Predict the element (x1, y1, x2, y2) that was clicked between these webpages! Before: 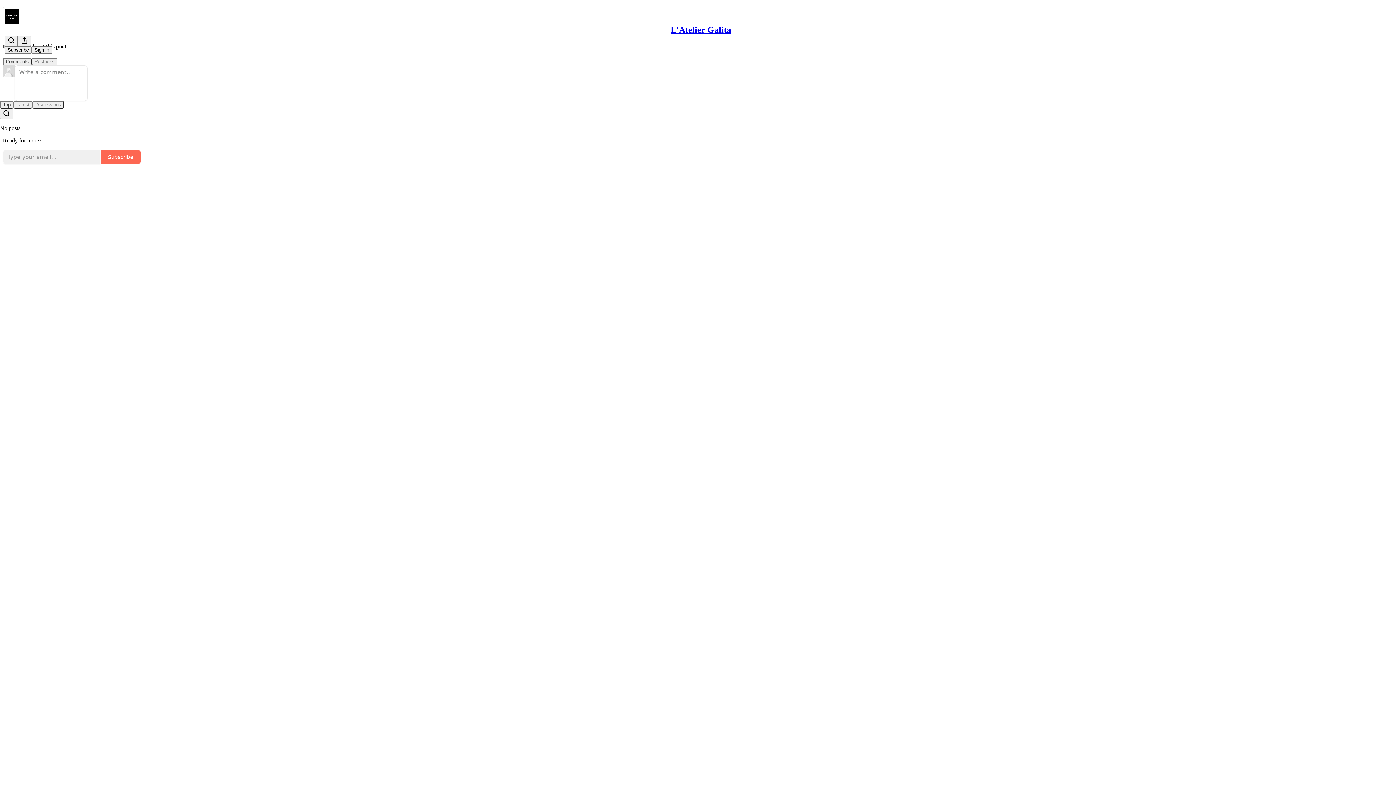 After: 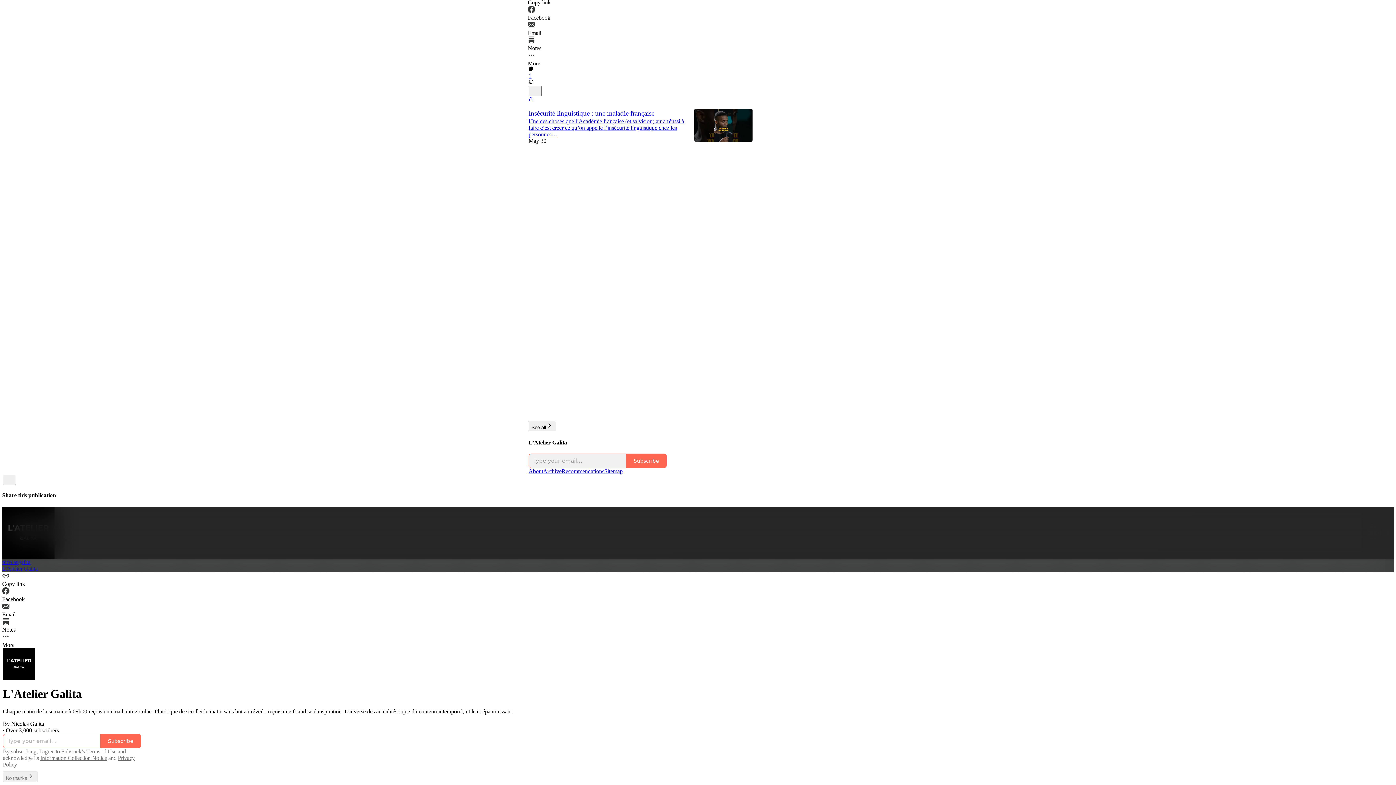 Action: label: L'Atelier Galita bbox: (670, 25, 731, 34)